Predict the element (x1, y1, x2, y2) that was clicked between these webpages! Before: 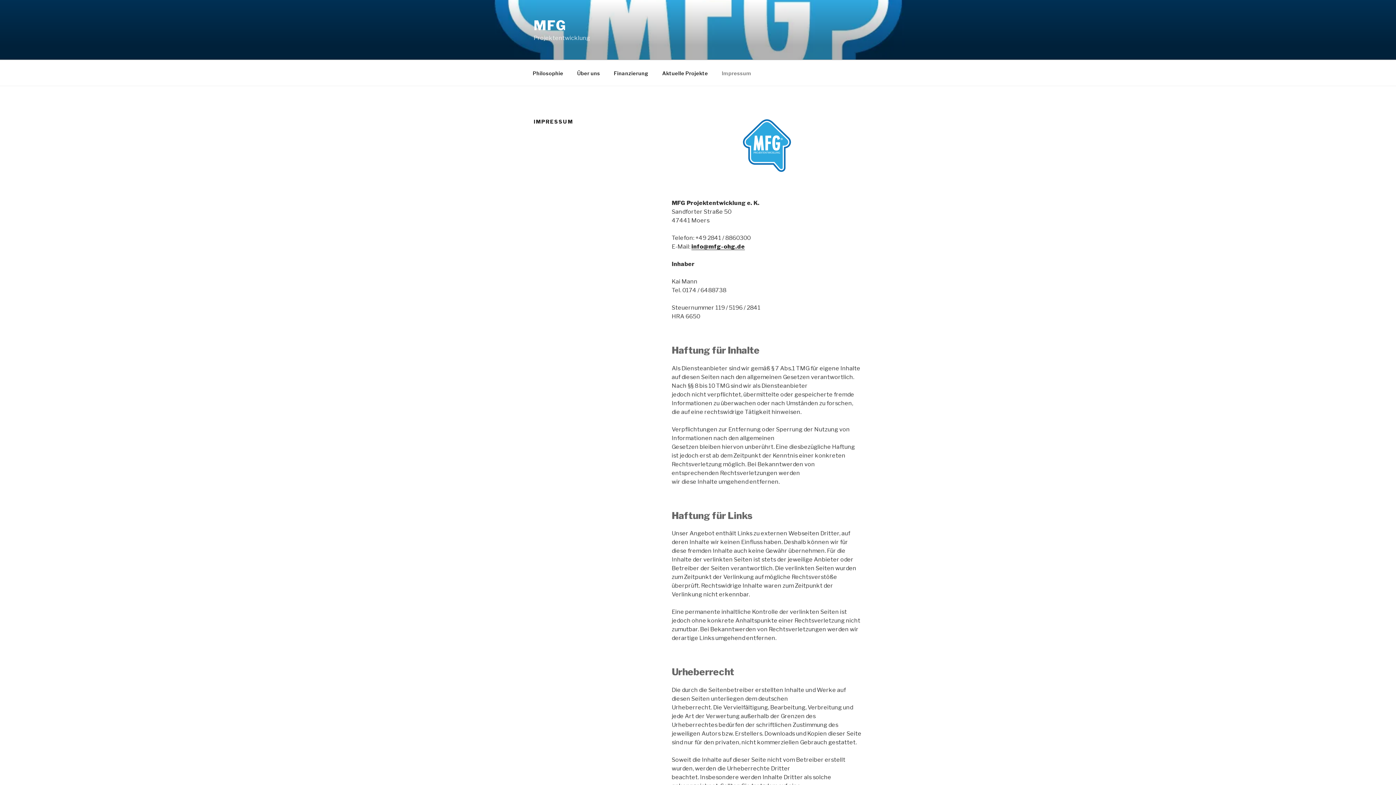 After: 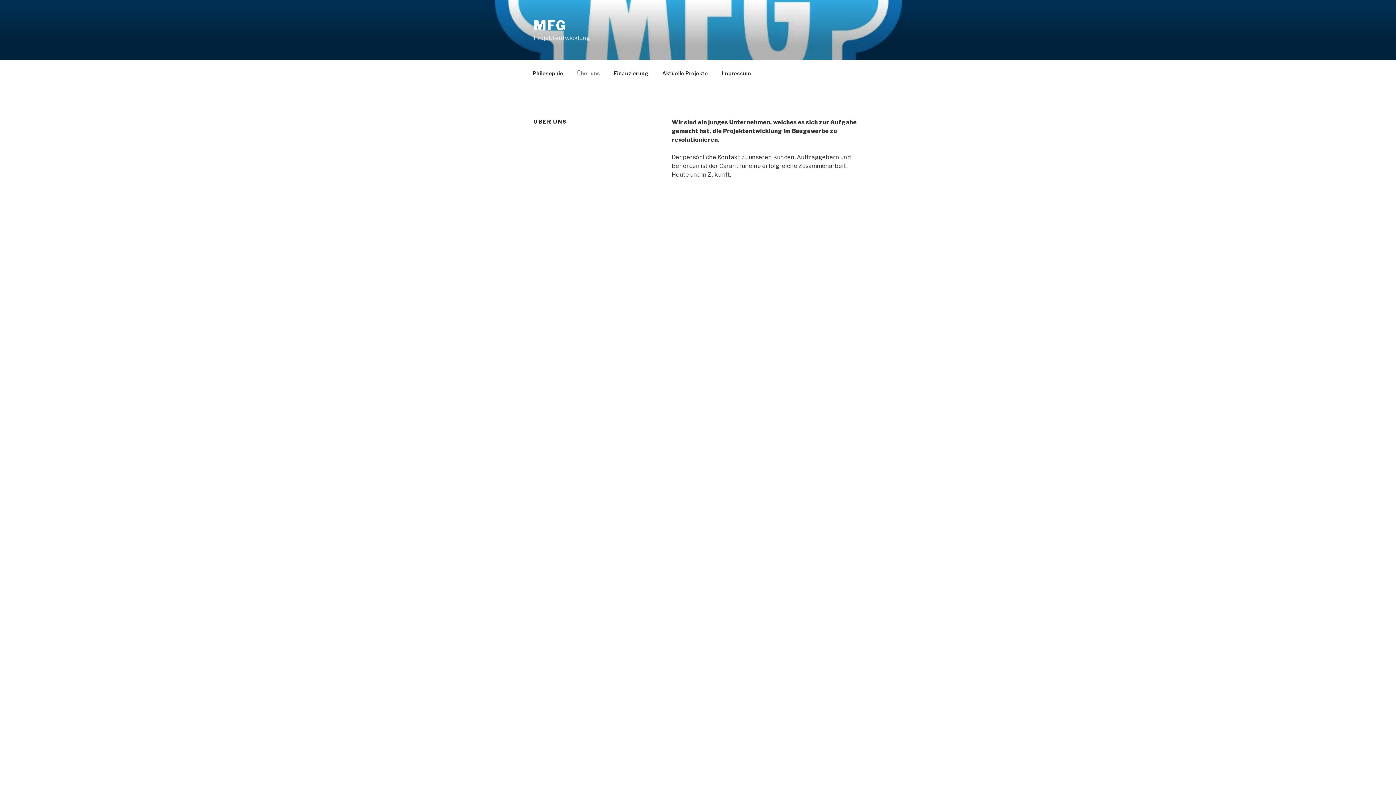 Action: label: Über uns bbox: (570, 64, 606, 82)